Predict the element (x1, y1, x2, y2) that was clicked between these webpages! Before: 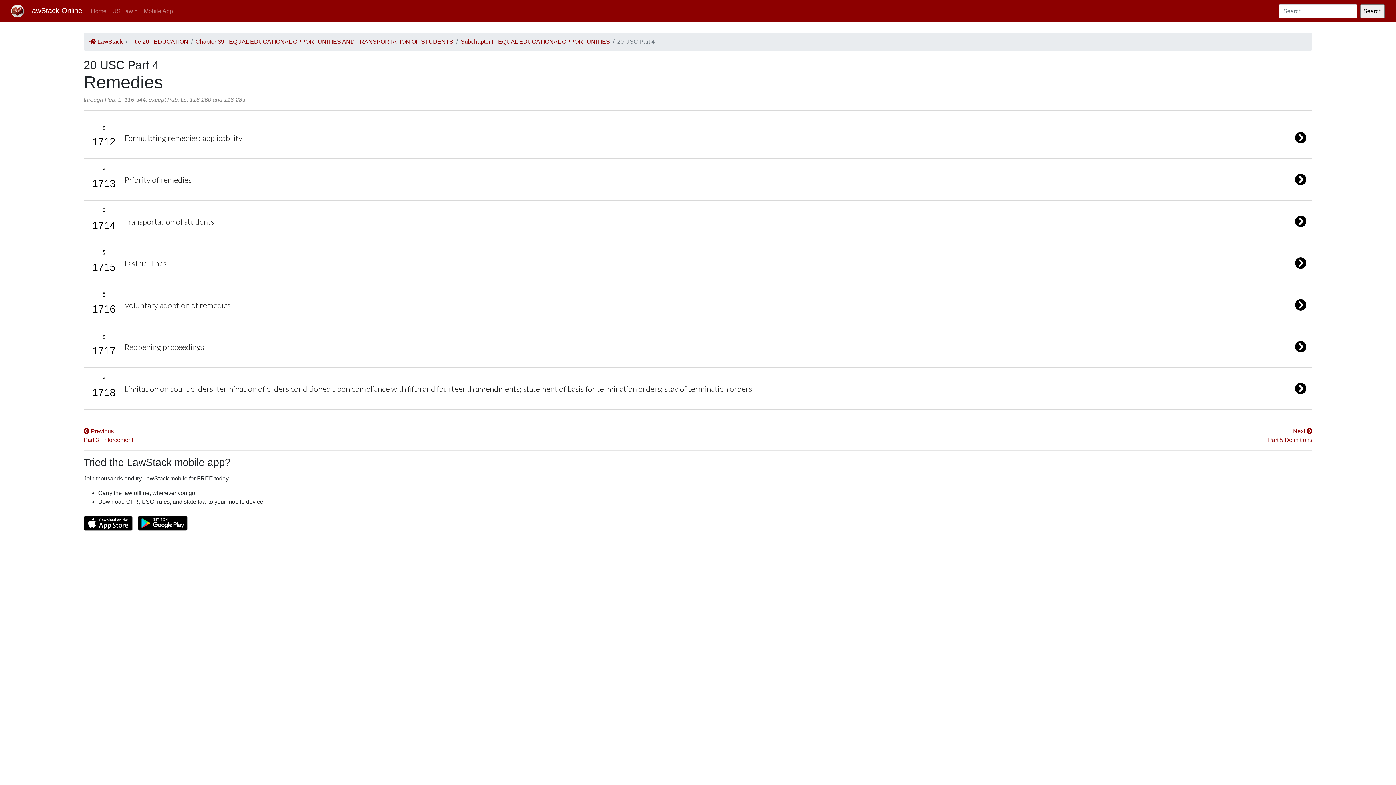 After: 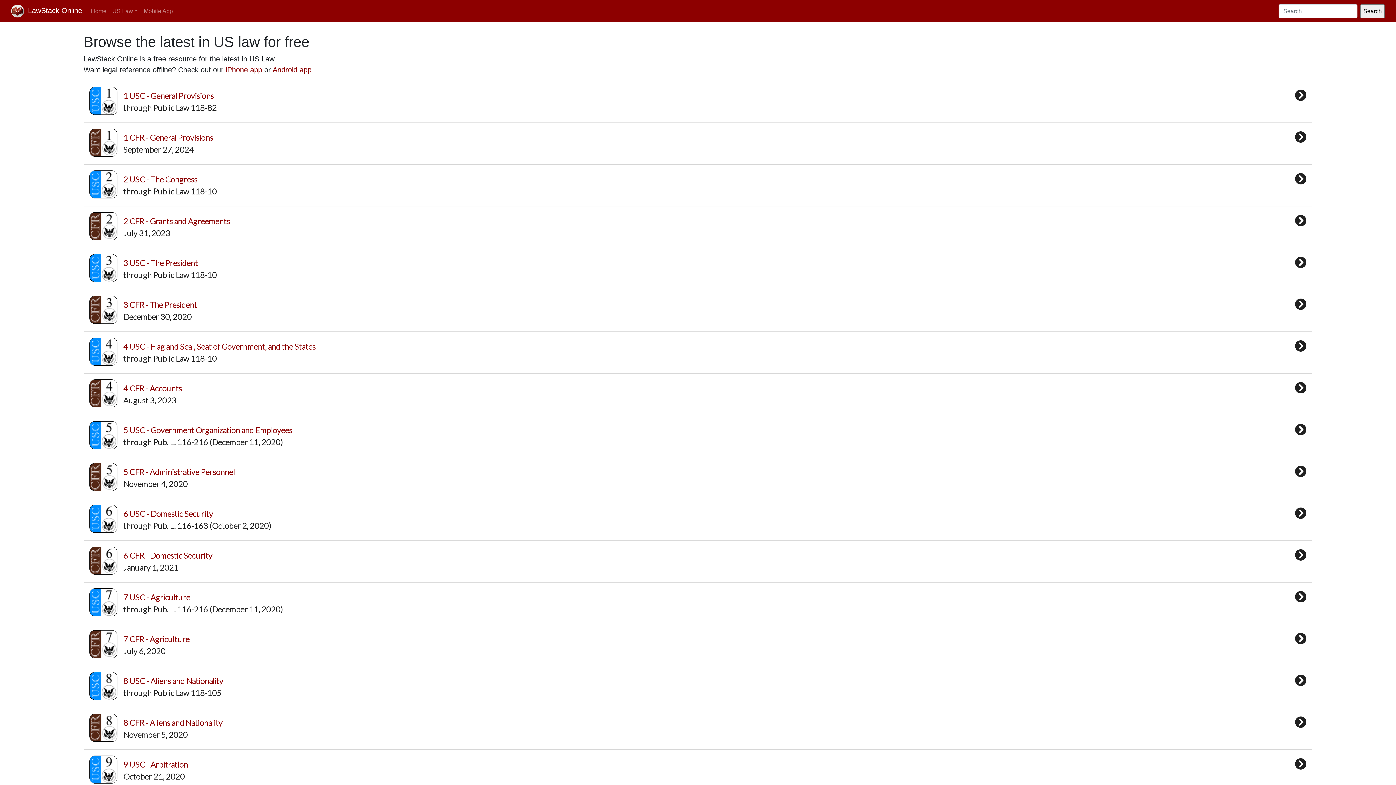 Action: label:  LawStack Online bbox: (11, 2, 82, 19)